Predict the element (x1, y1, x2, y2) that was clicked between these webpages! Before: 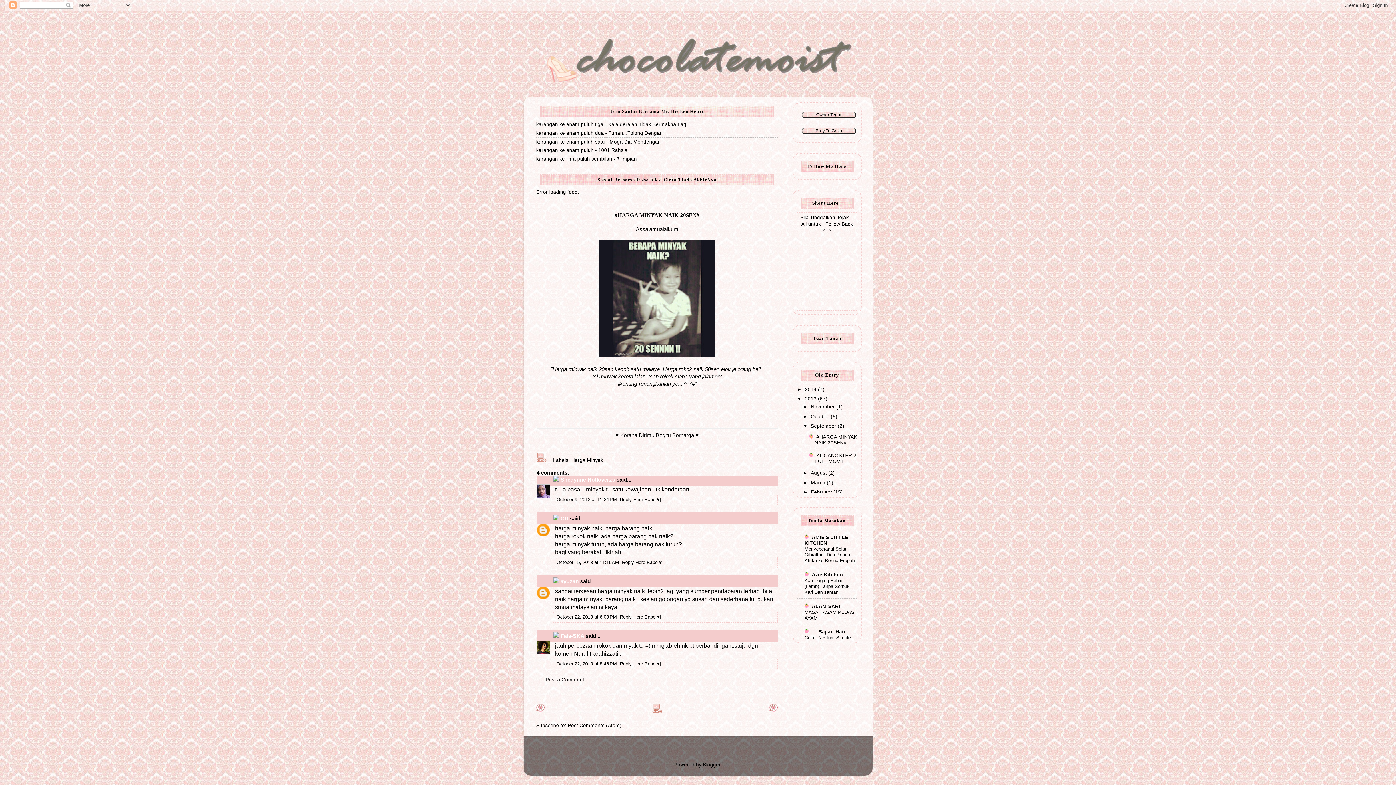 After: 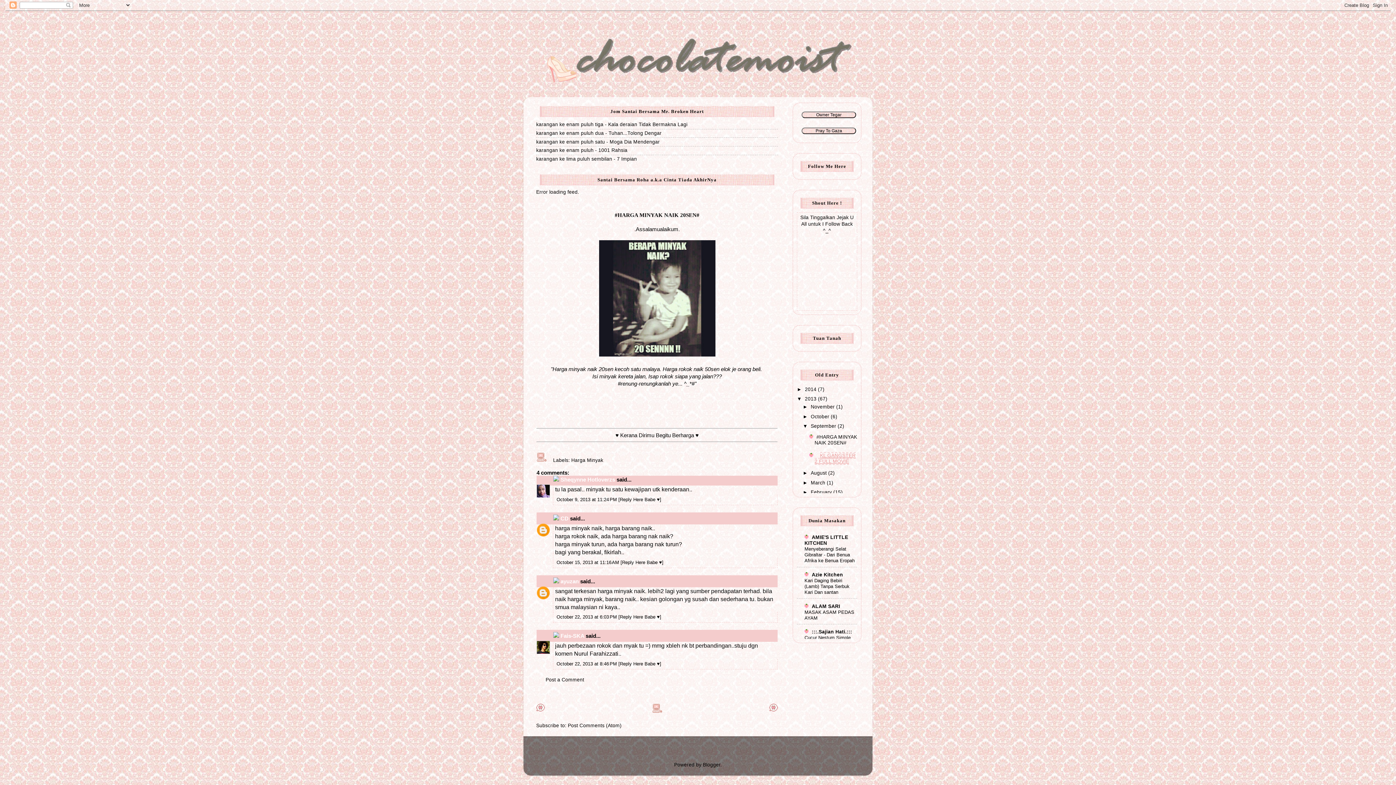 Action: bbox: (814, 452, 856, 464) label: KL GANGSTER 2 FULL MOVIE